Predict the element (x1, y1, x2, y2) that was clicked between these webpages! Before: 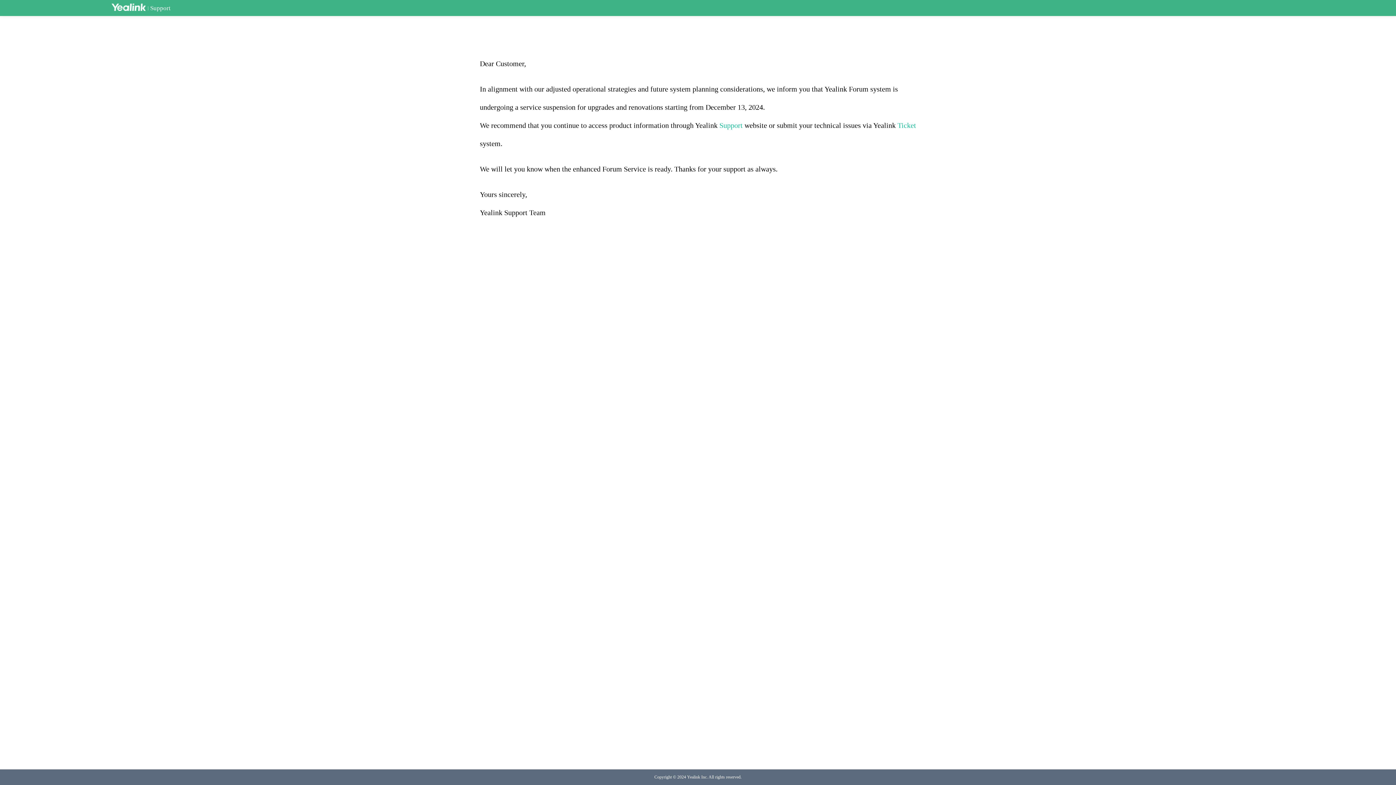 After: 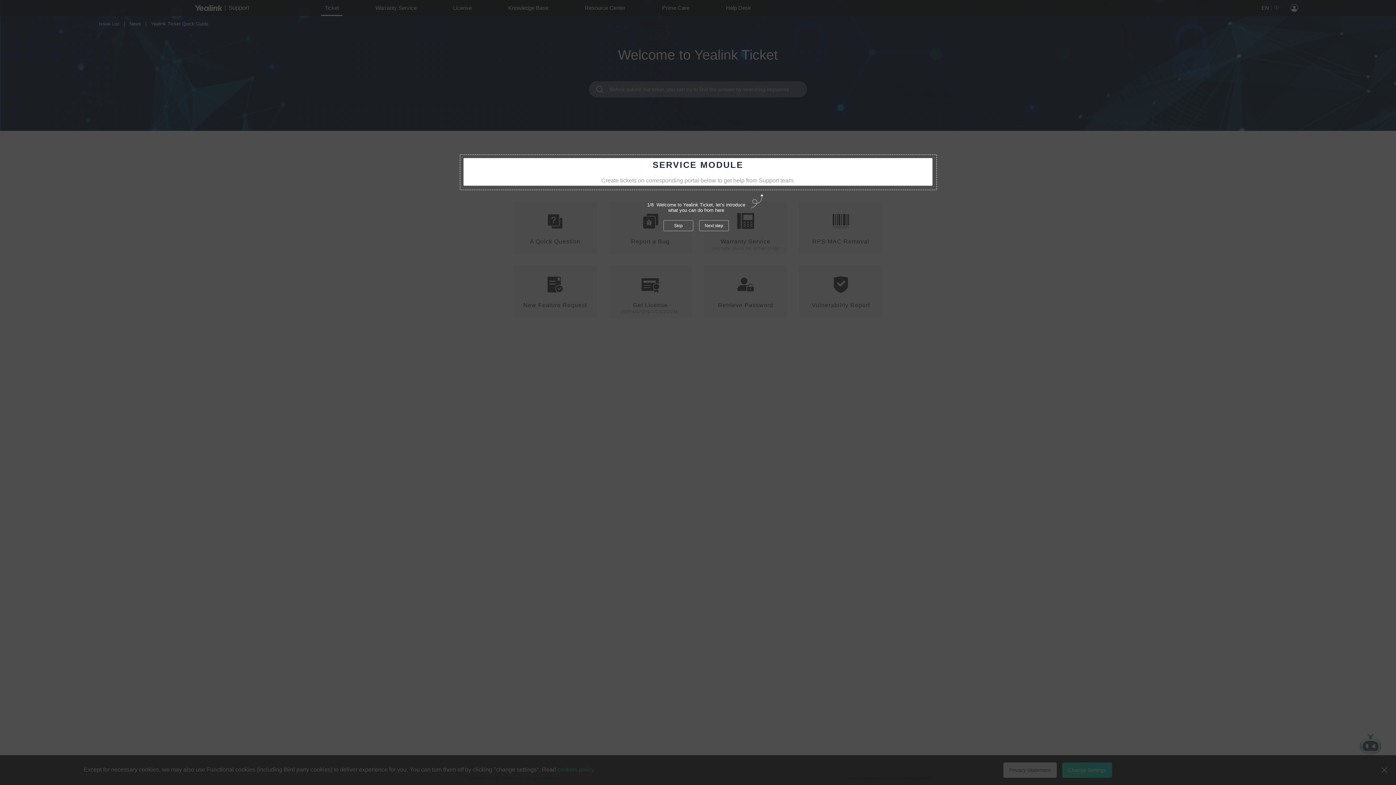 Action: bbox: (897, 121, 916, 129) label: Ticket